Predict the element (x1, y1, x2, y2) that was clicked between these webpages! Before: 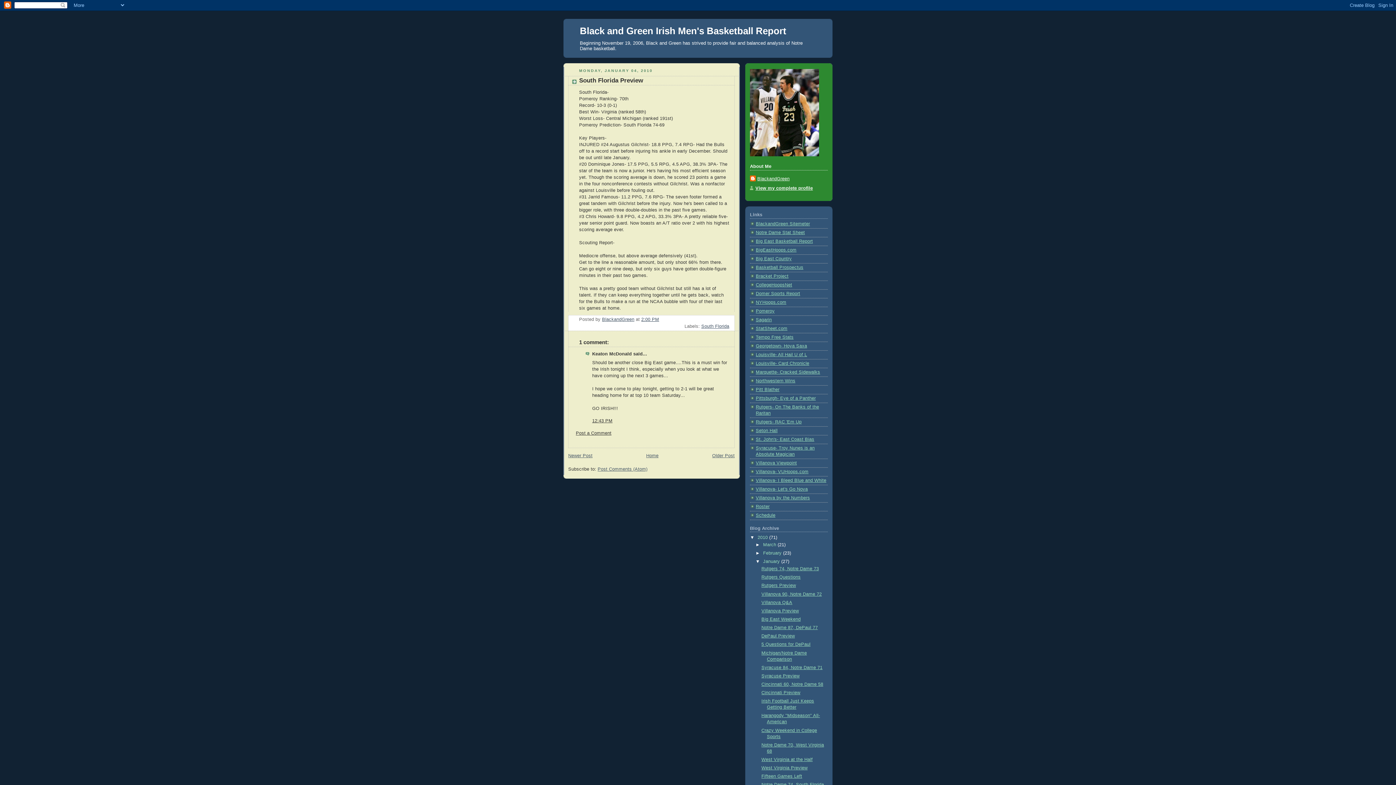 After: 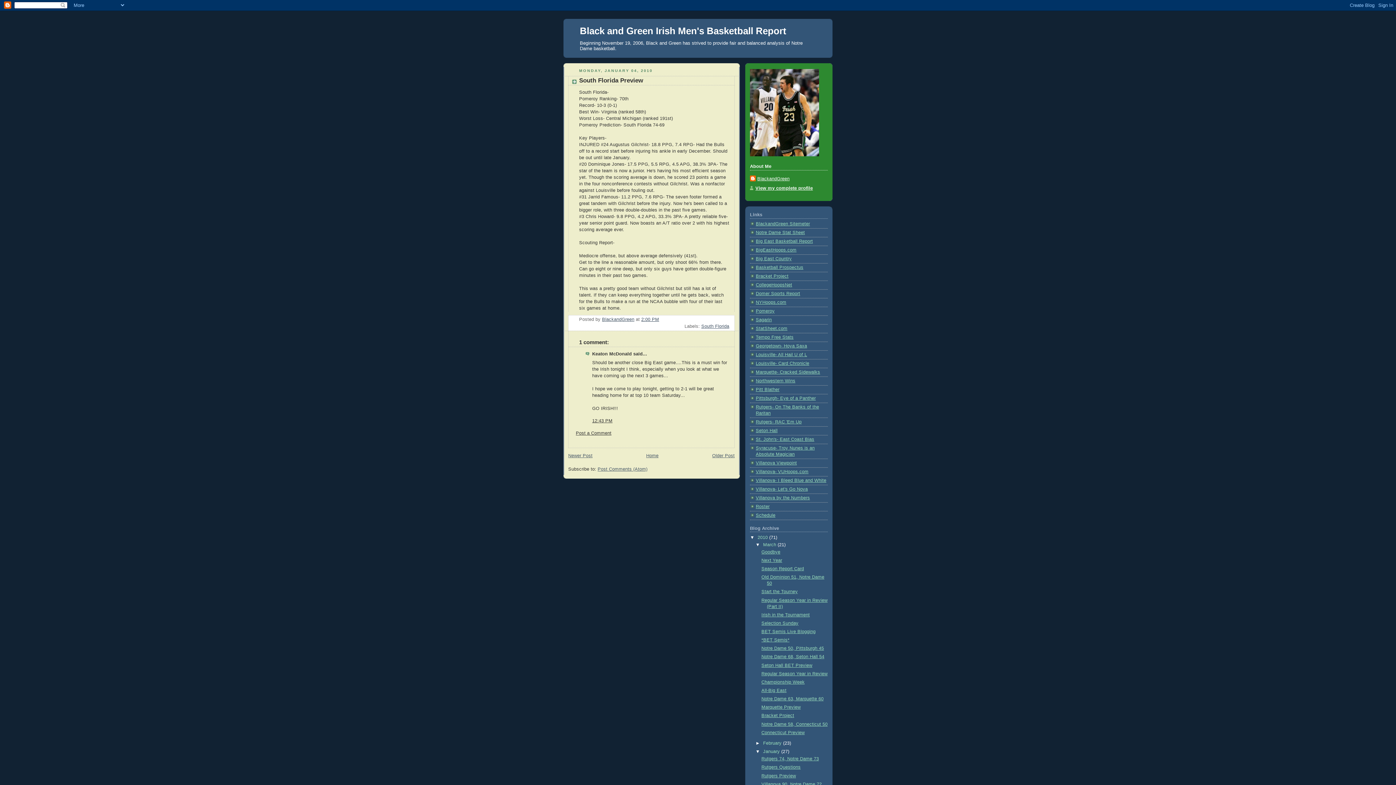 Action: label: ►   bbox: (755, 542, 763, 547)